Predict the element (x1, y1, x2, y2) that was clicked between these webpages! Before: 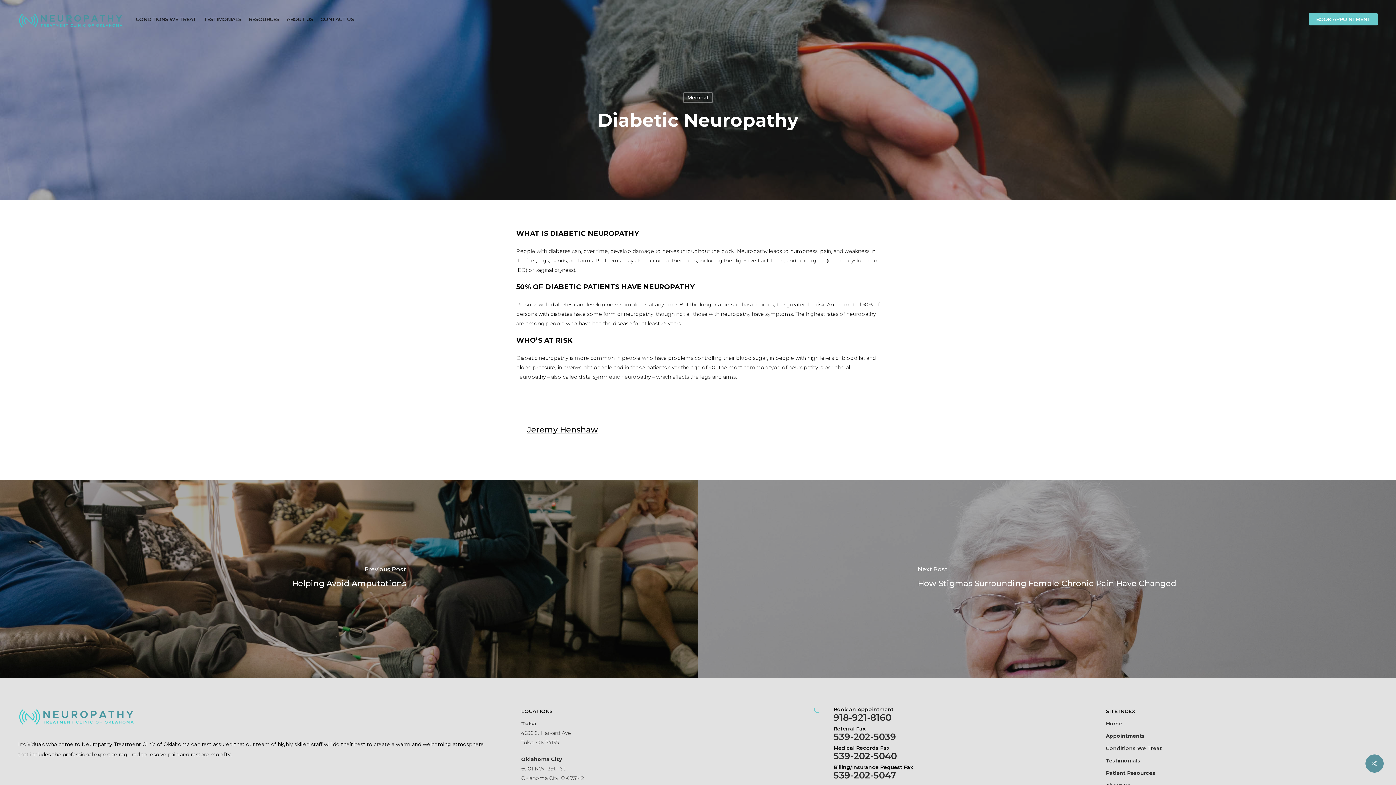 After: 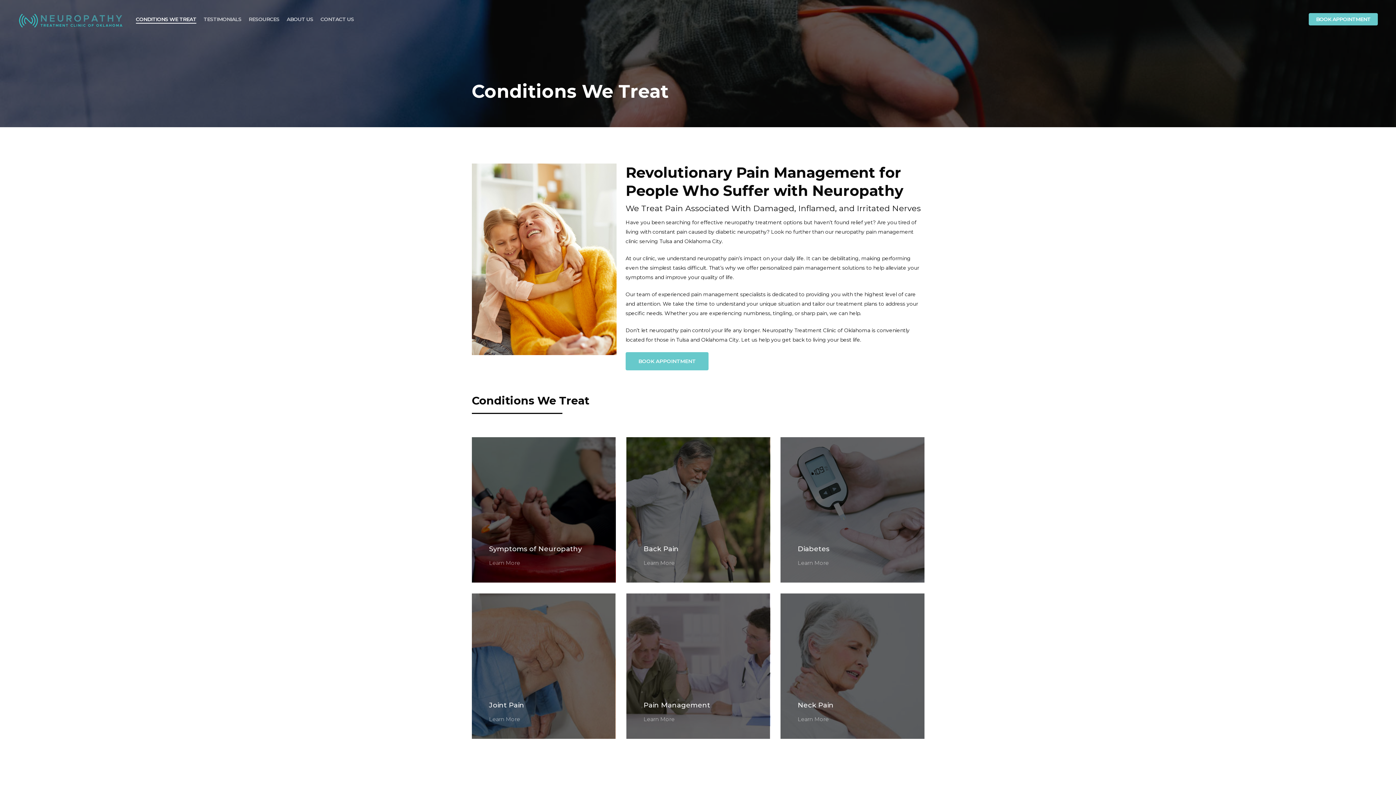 Action: label: Conditions We Treat bbox: (1106, 743, 1371, 753)